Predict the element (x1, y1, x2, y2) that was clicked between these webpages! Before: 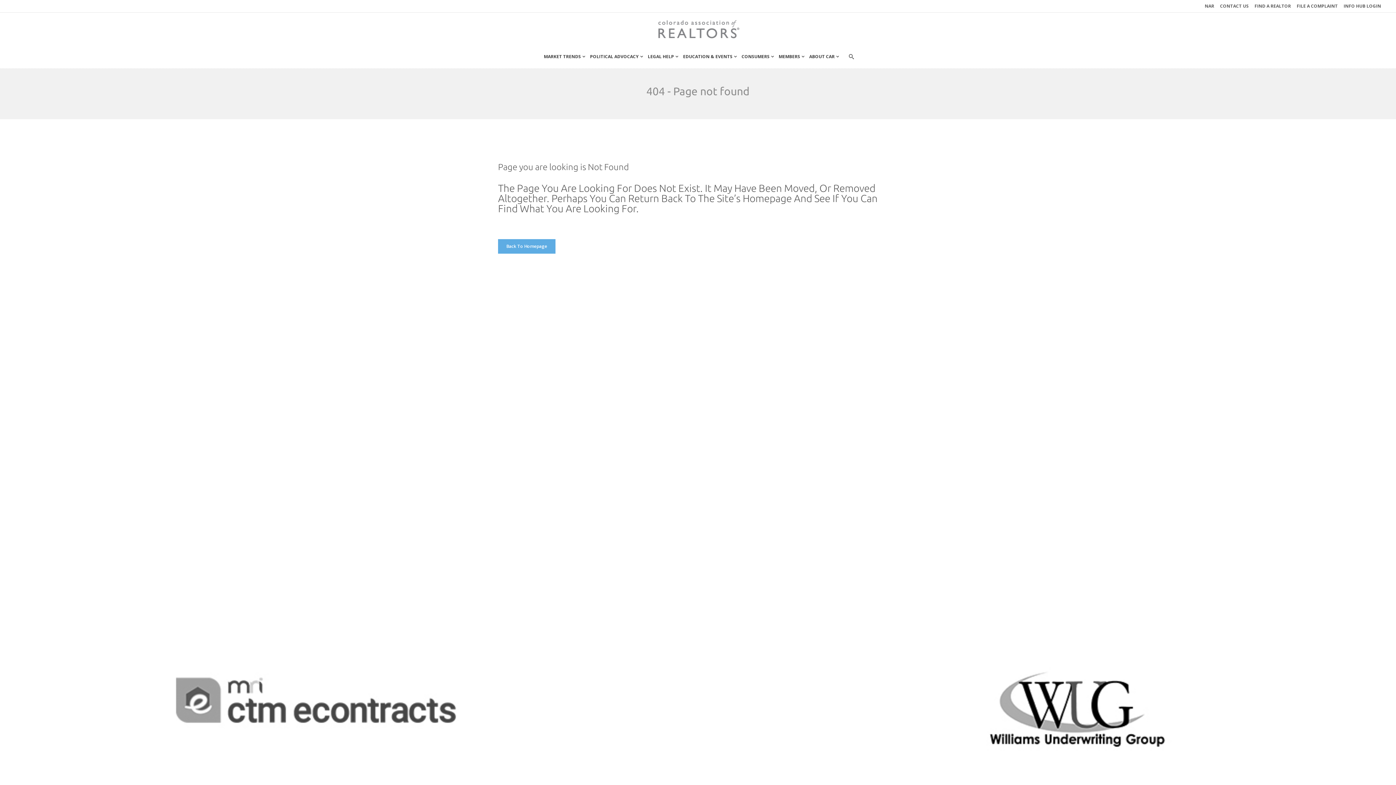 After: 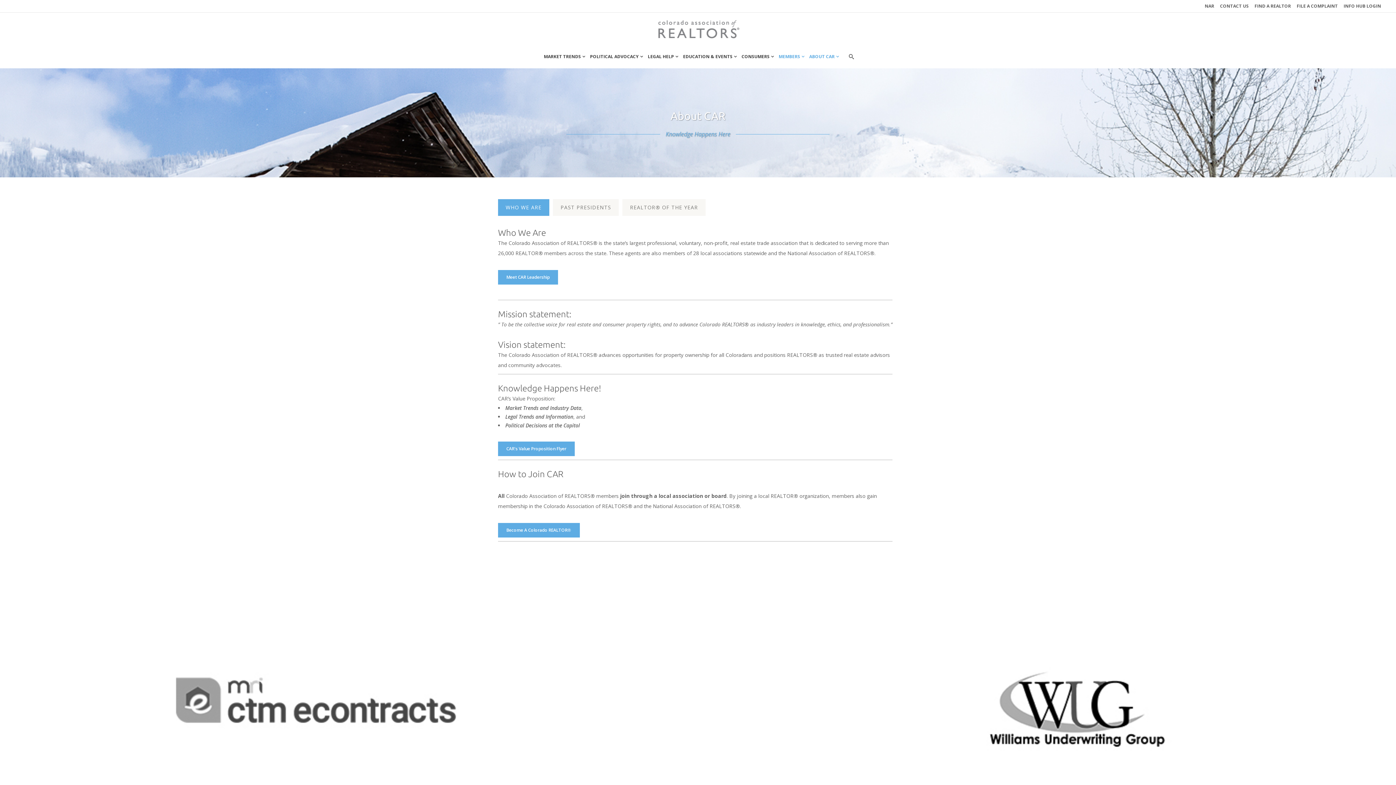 Action: bbox: (807, 45, 842, 68) label: ABOUT CAR